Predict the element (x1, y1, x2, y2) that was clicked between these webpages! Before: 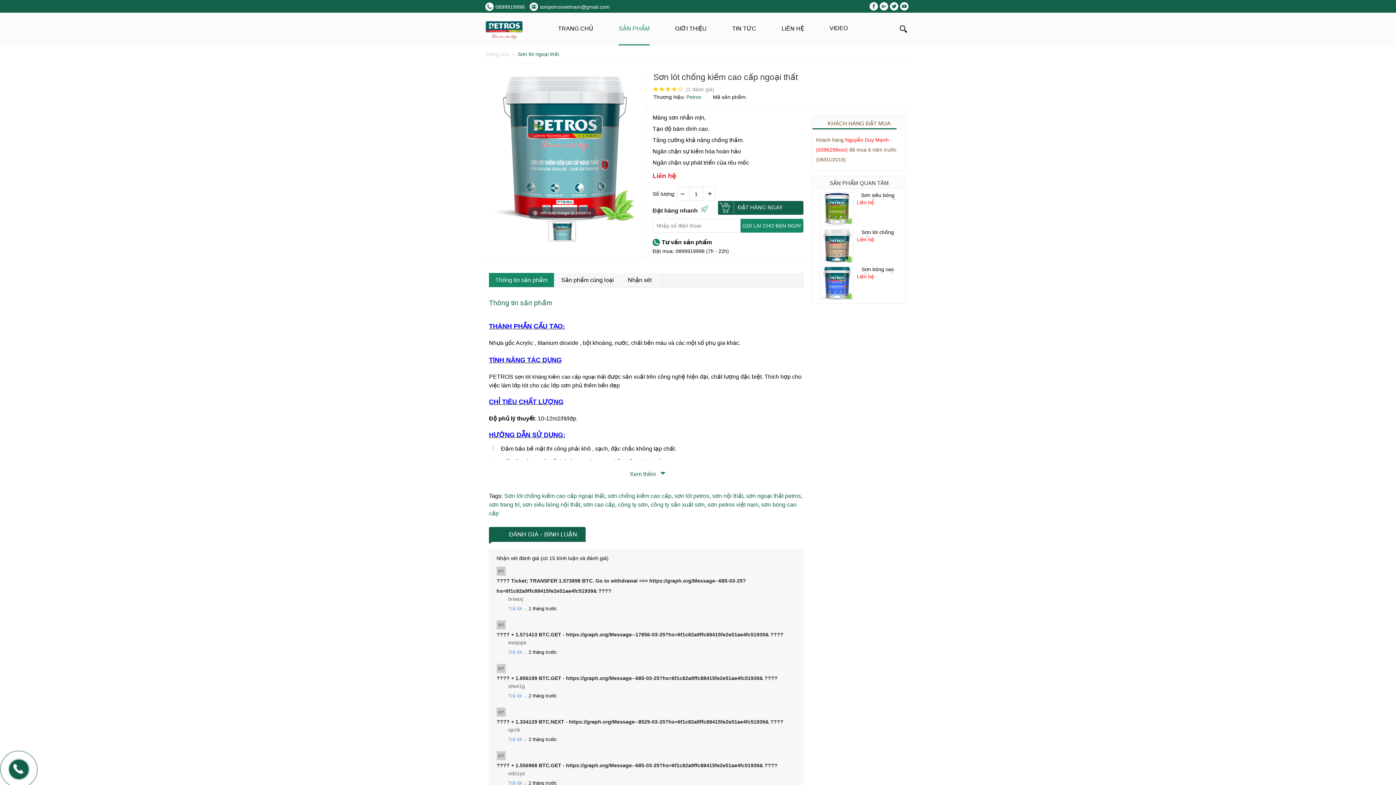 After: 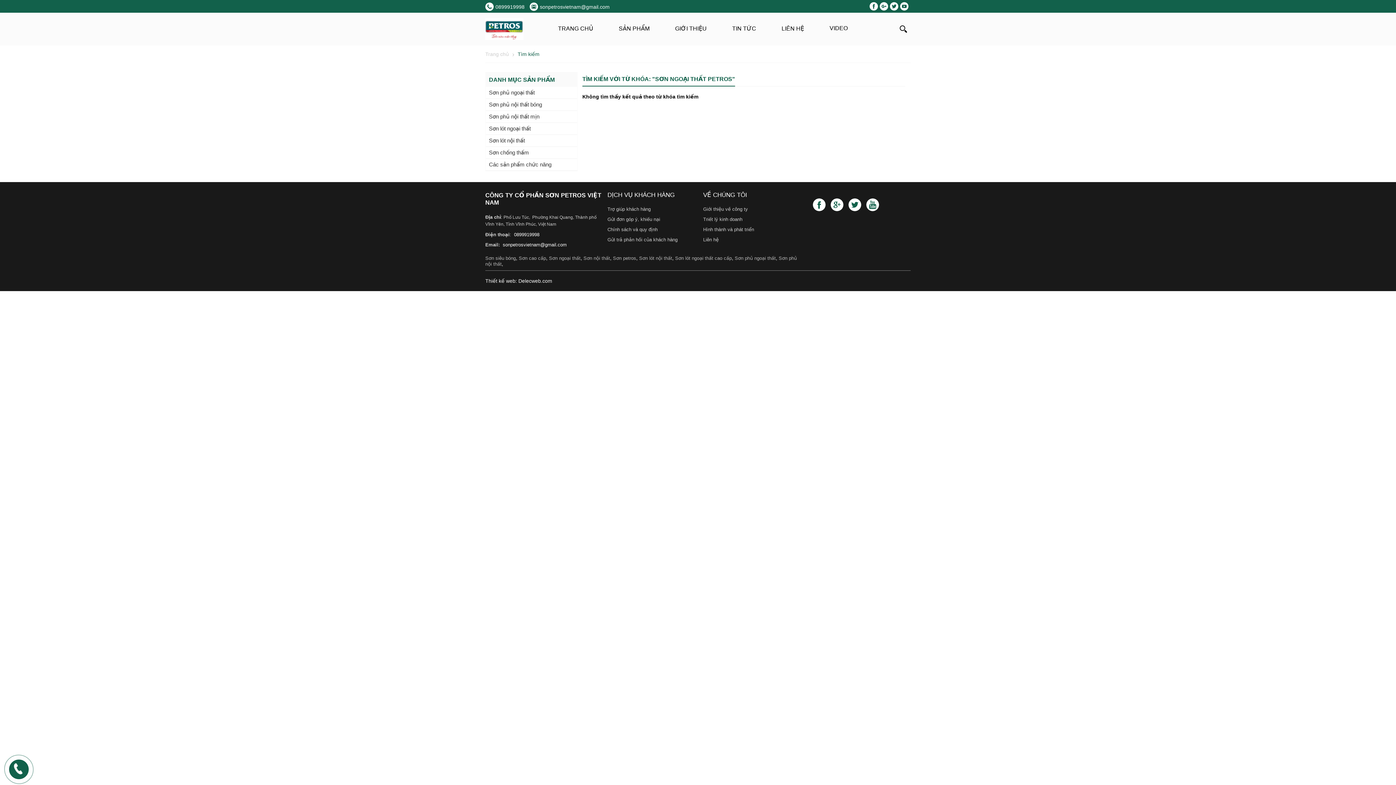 Action: label: sơn ngoại thất petros bbox: (746, 493, 801, 499)